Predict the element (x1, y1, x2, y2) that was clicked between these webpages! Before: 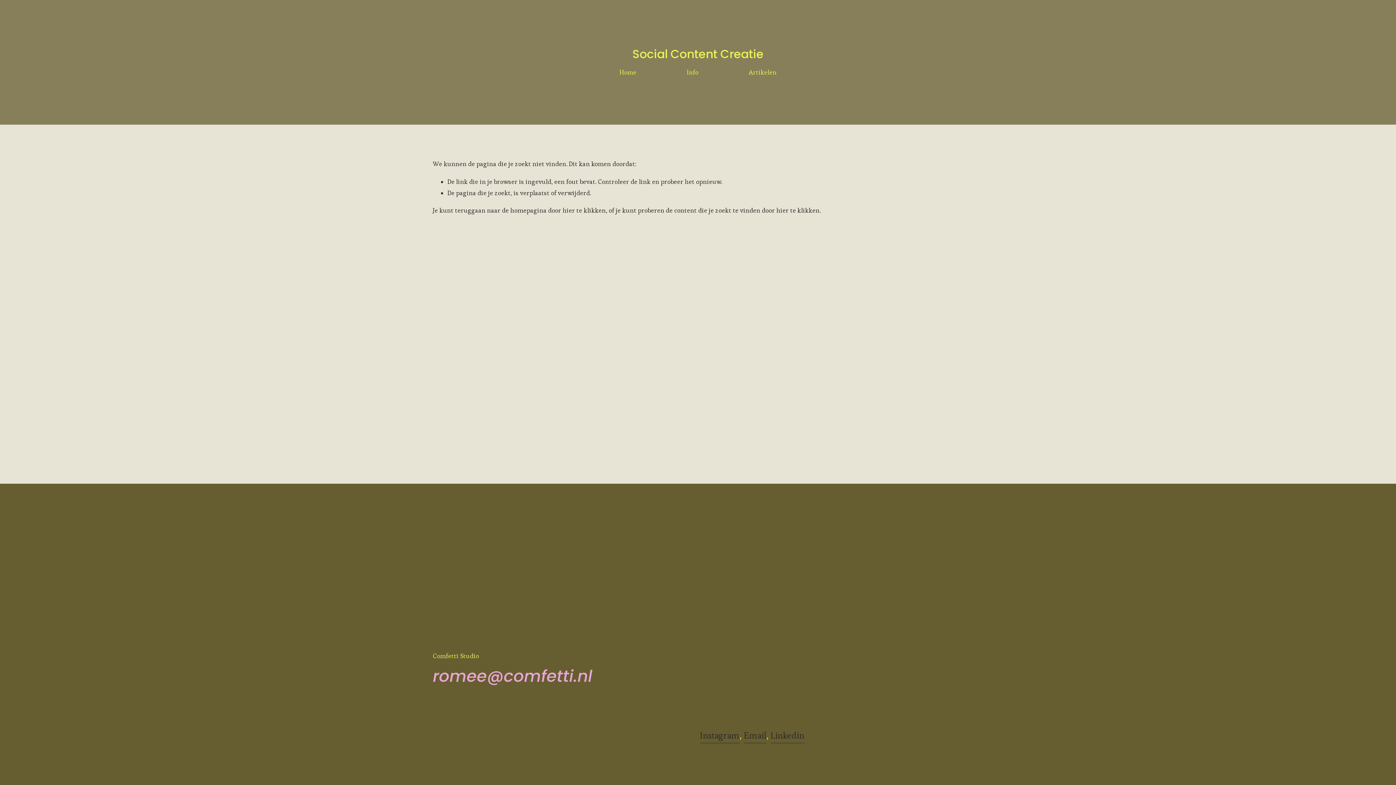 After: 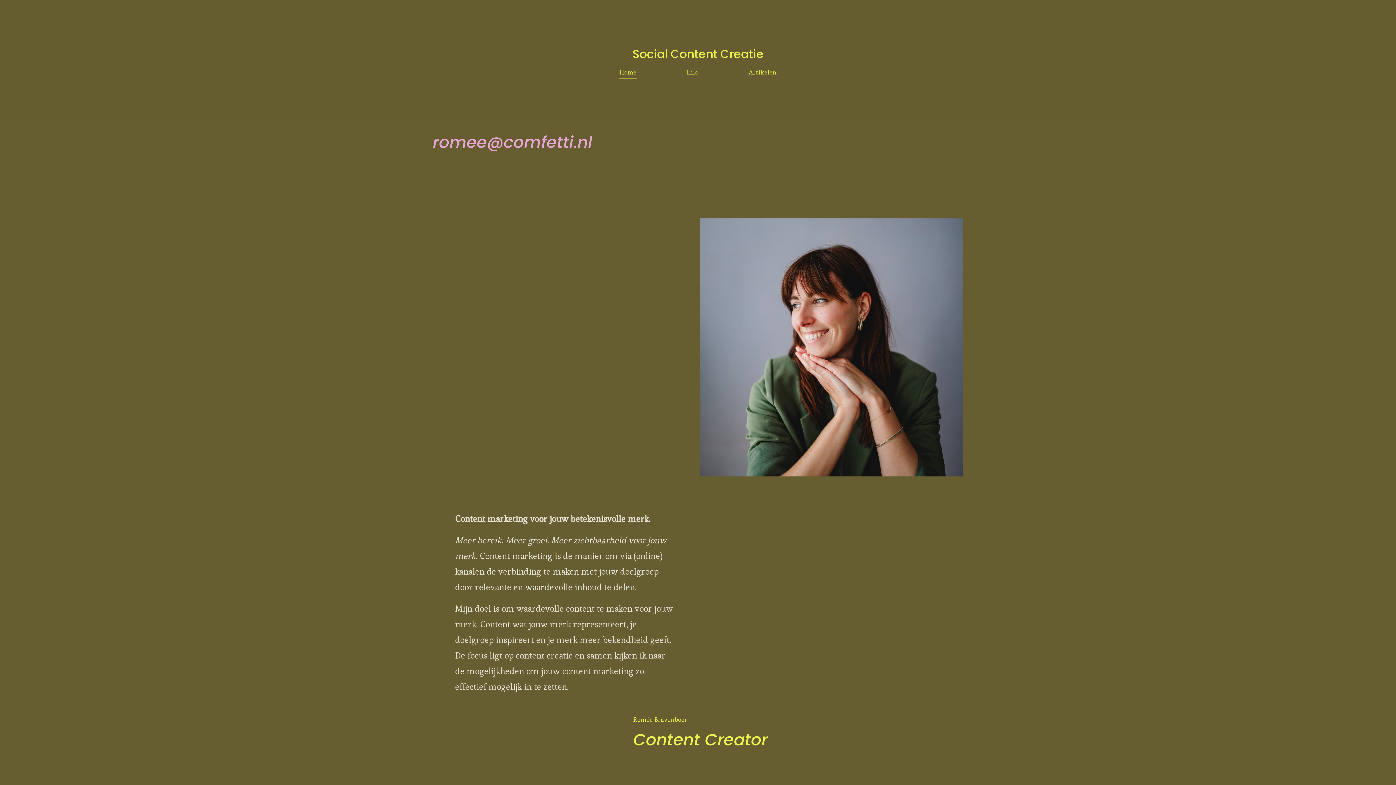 Action: bbox: (632, 45, 763, 62) label: Social Content Creatie